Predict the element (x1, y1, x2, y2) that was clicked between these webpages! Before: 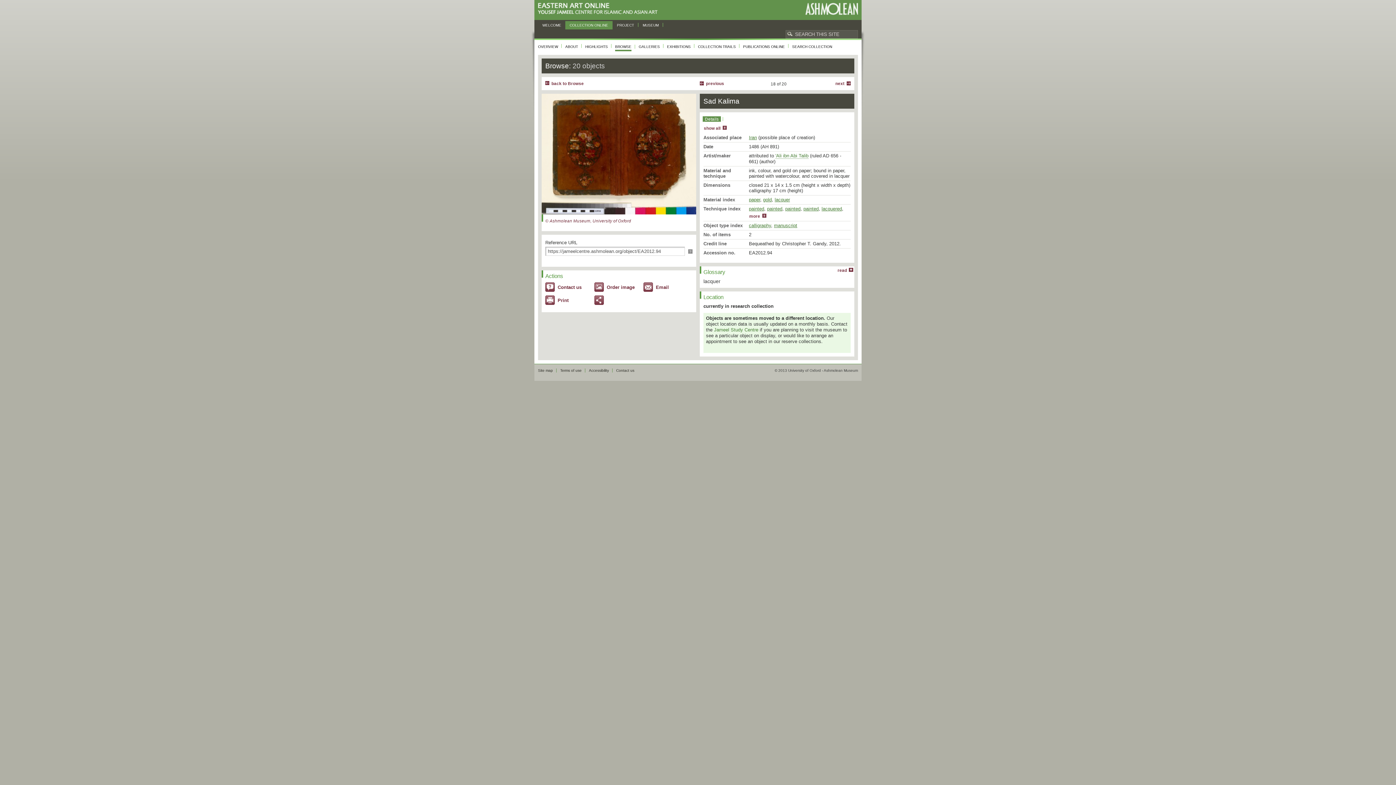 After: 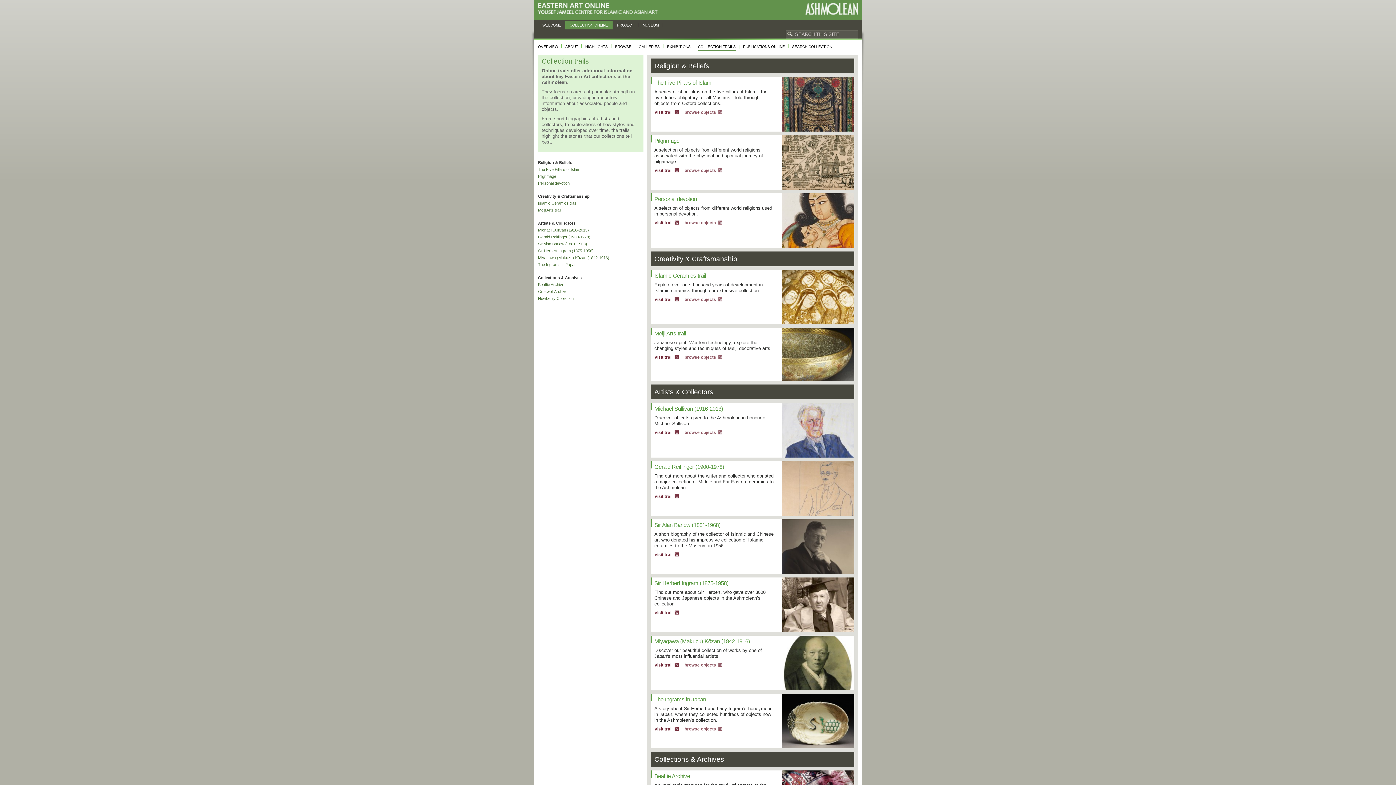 Action: bbox: (698, 42, 736, 49) label: COLLECTION TRAILS